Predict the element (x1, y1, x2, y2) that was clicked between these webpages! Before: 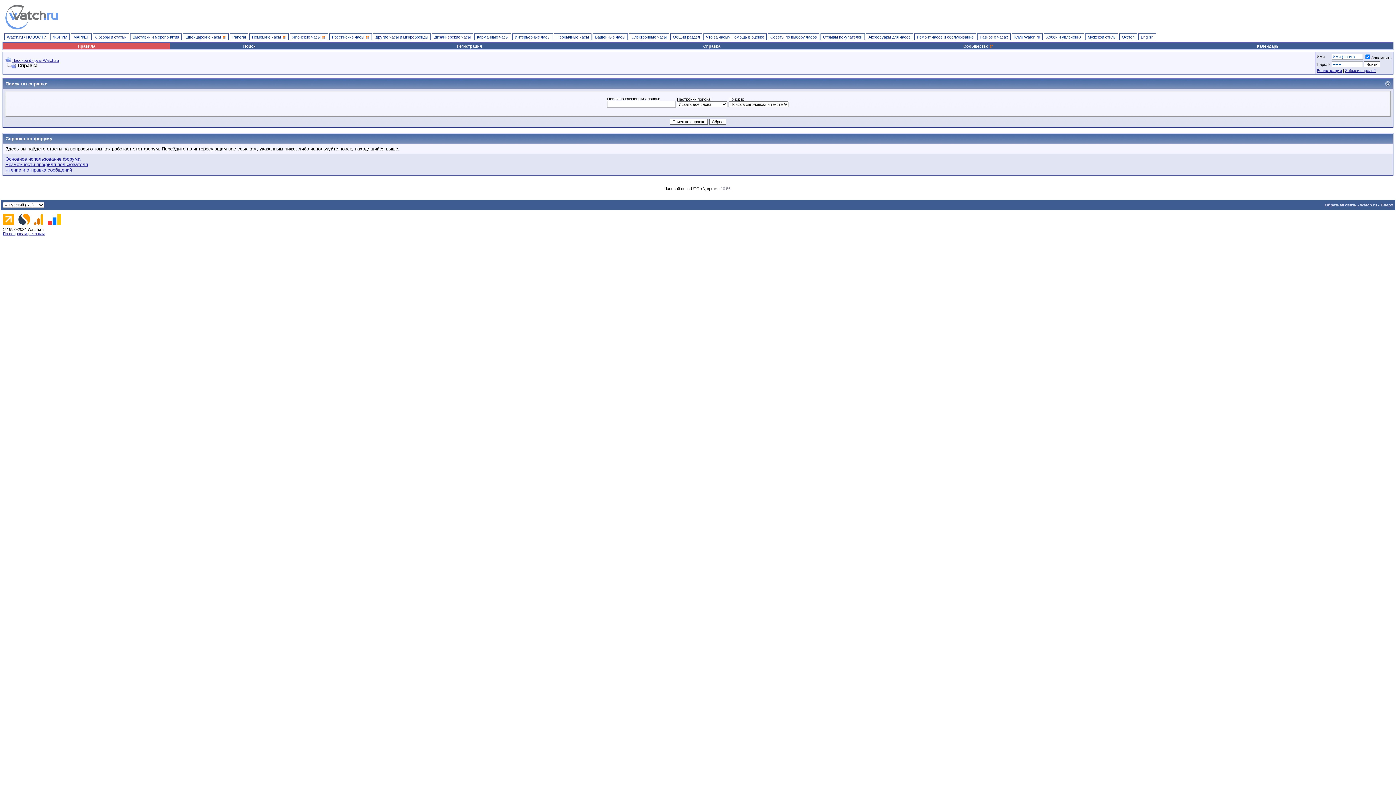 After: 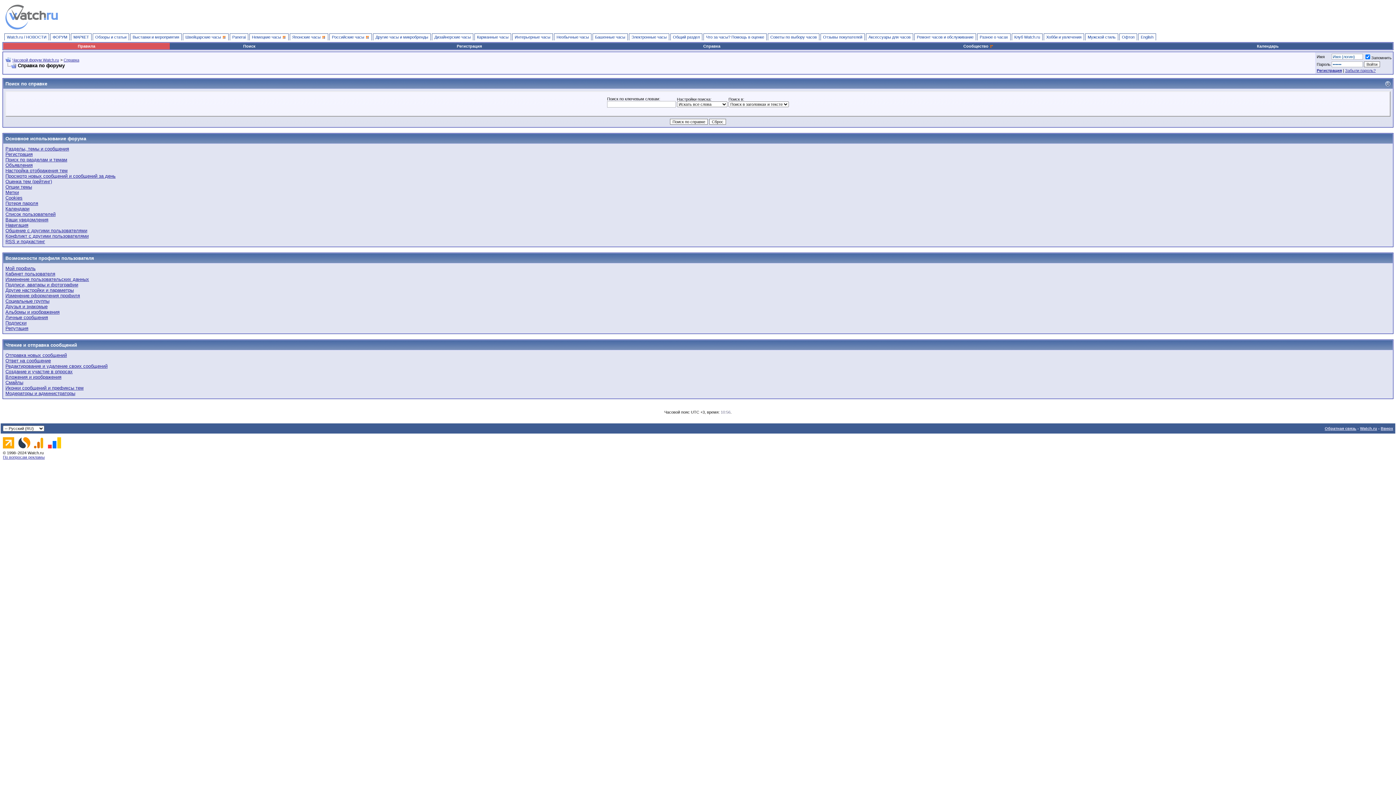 Action: bbox: (5, 161, 88, 167) label: Возможности профиля пользователя